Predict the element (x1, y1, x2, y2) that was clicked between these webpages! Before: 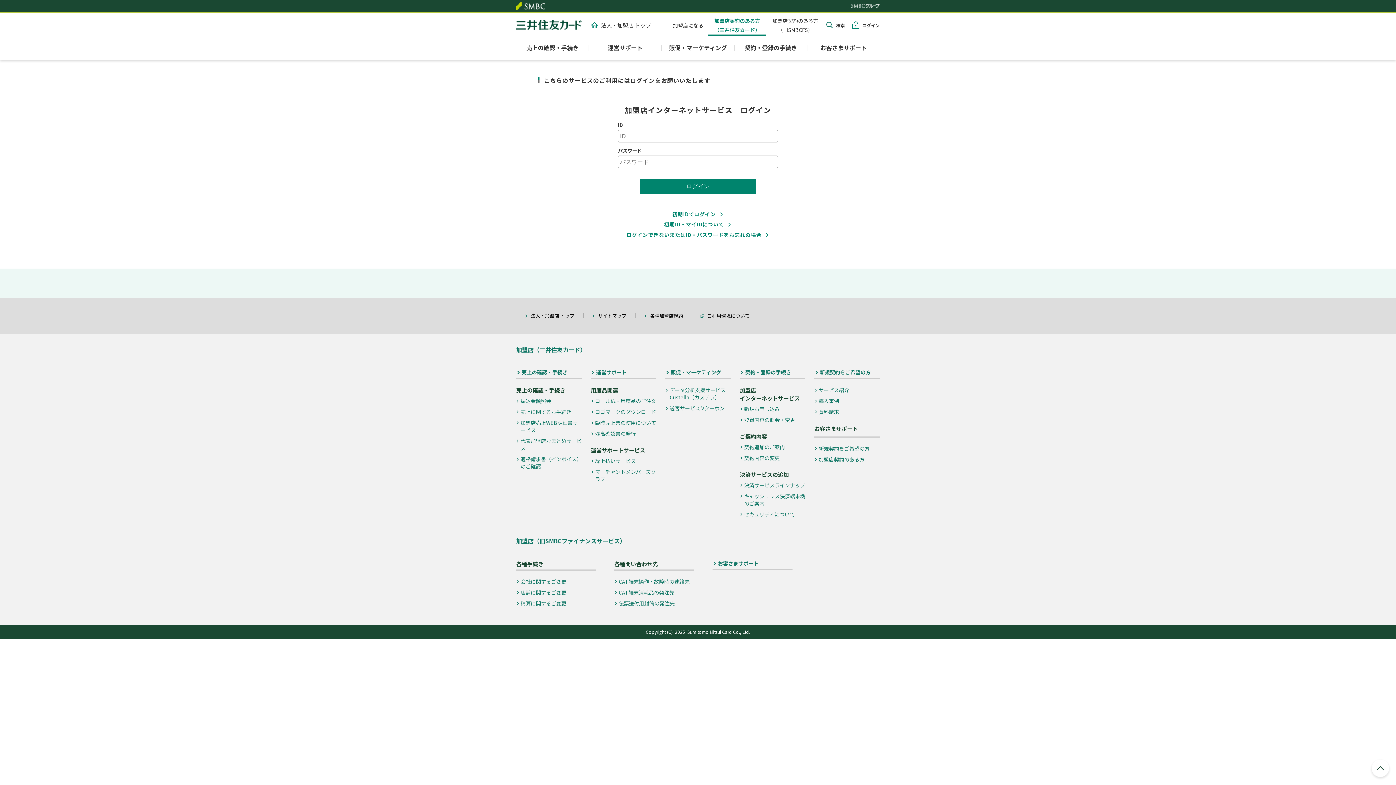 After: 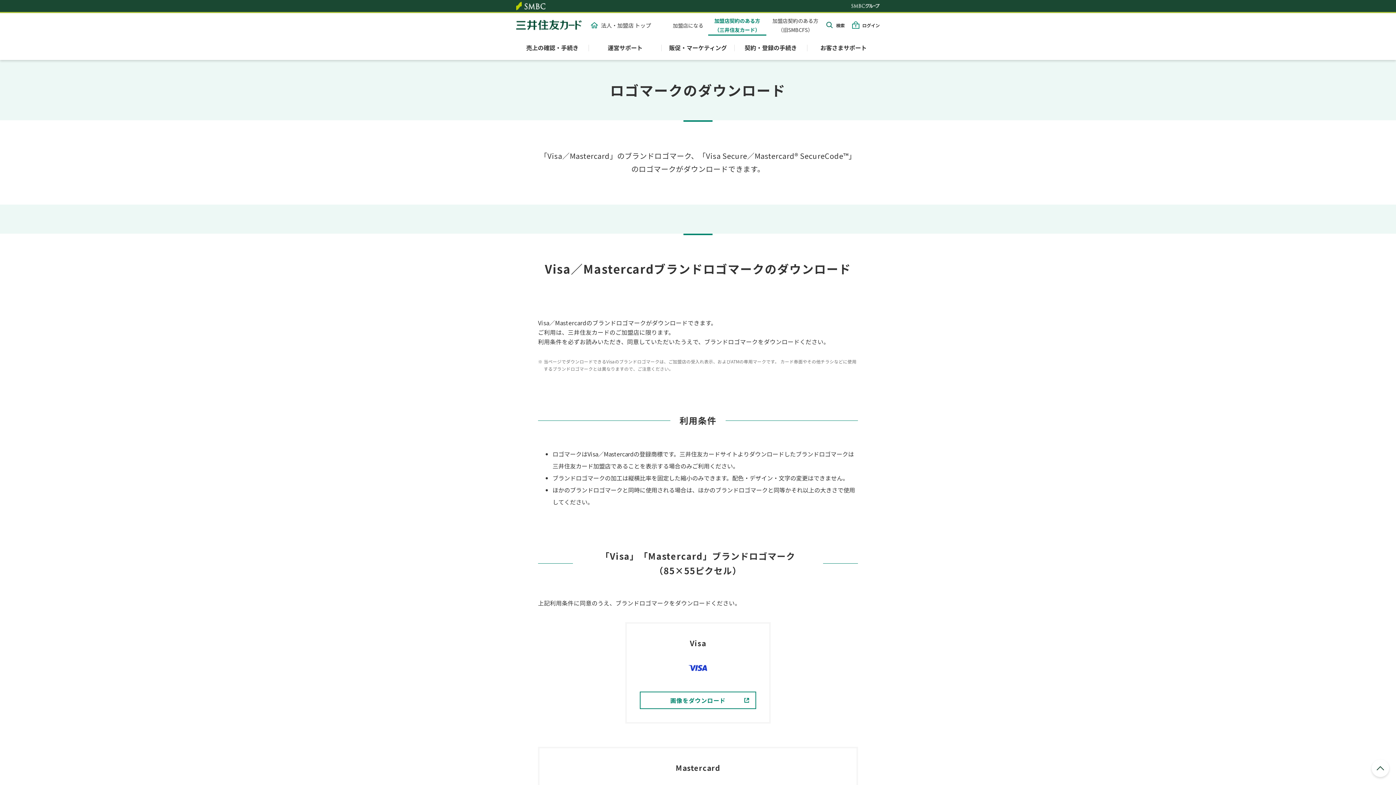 Action: label: ロゴマークのダウンロード bbox: (590, 408, 656, 415)